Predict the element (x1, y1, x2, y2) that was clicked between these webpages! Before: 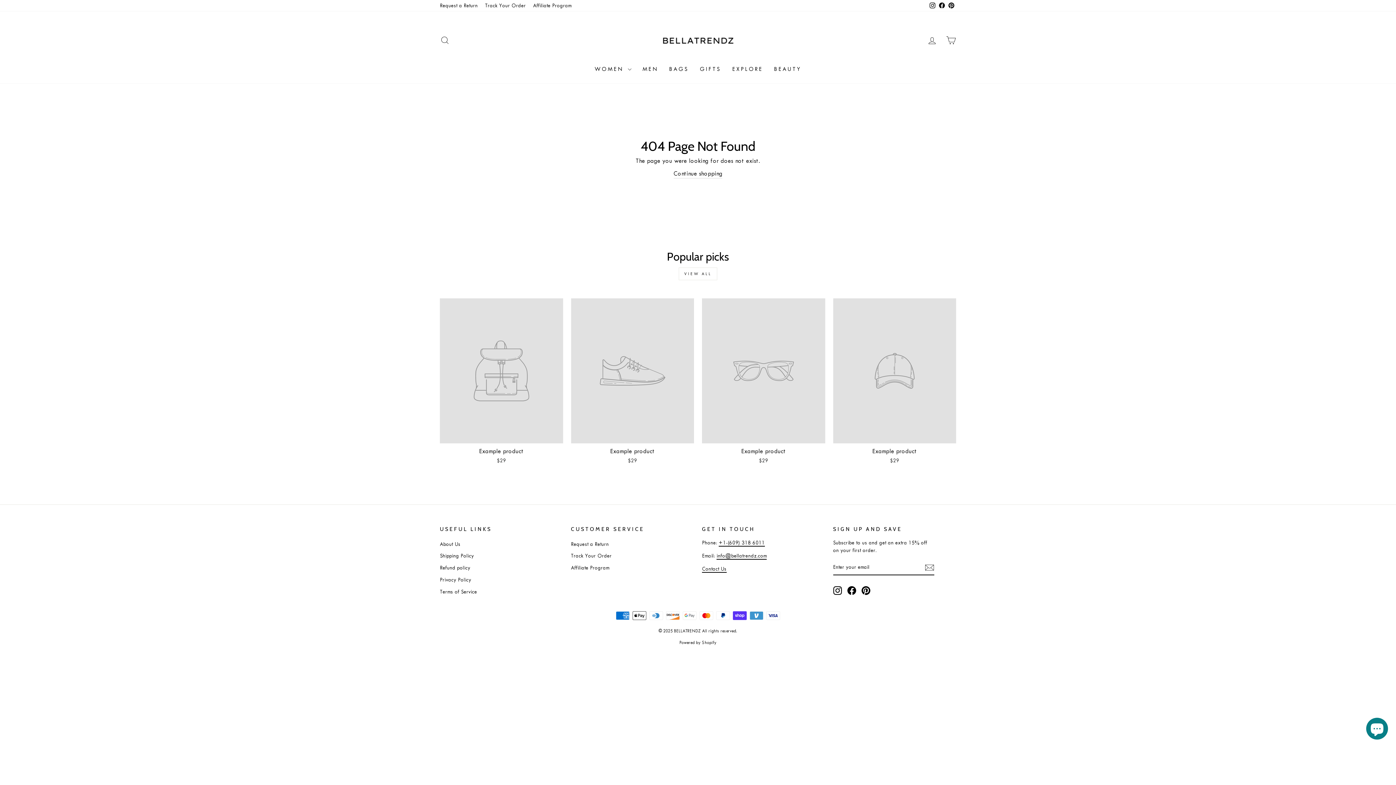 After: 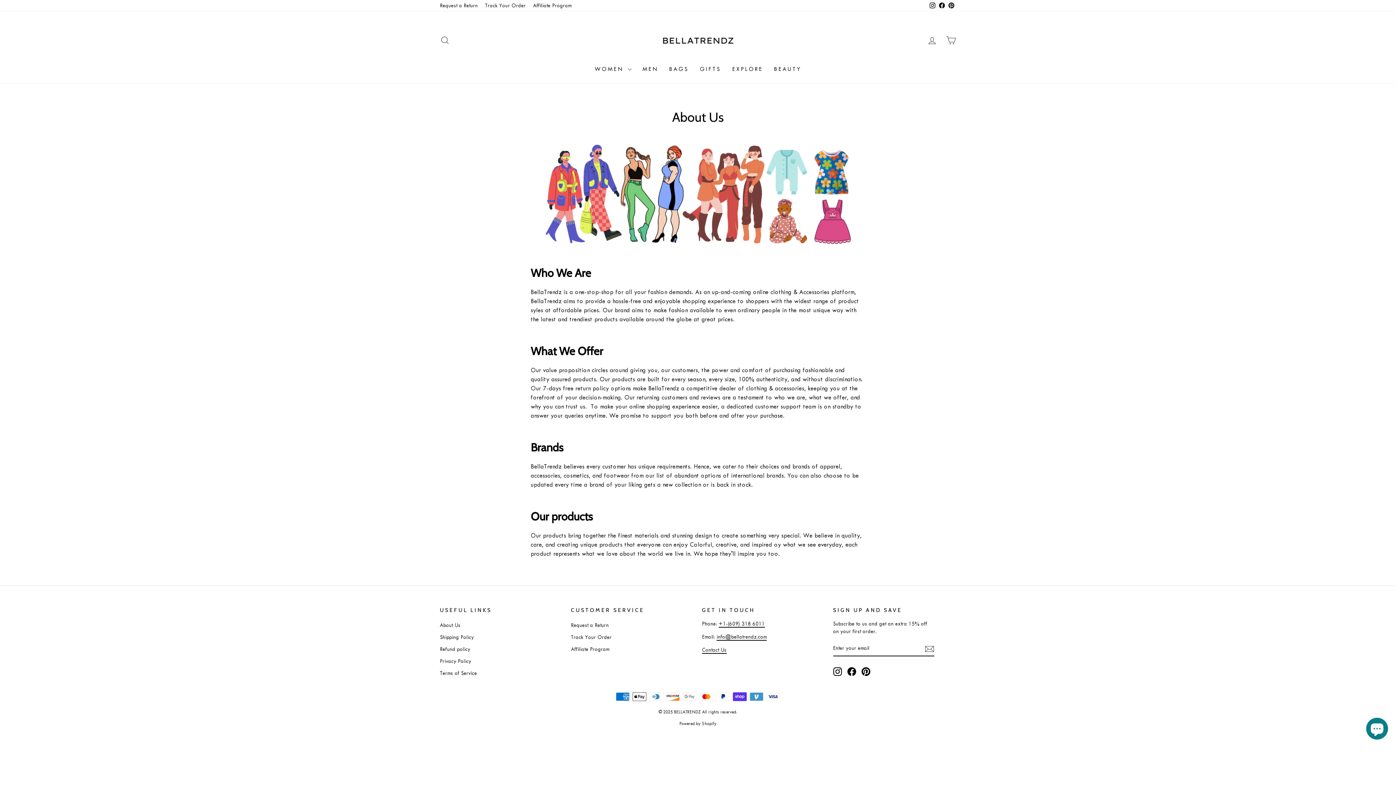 Action: bbox: (440, 539, 460, 549) label: About Us